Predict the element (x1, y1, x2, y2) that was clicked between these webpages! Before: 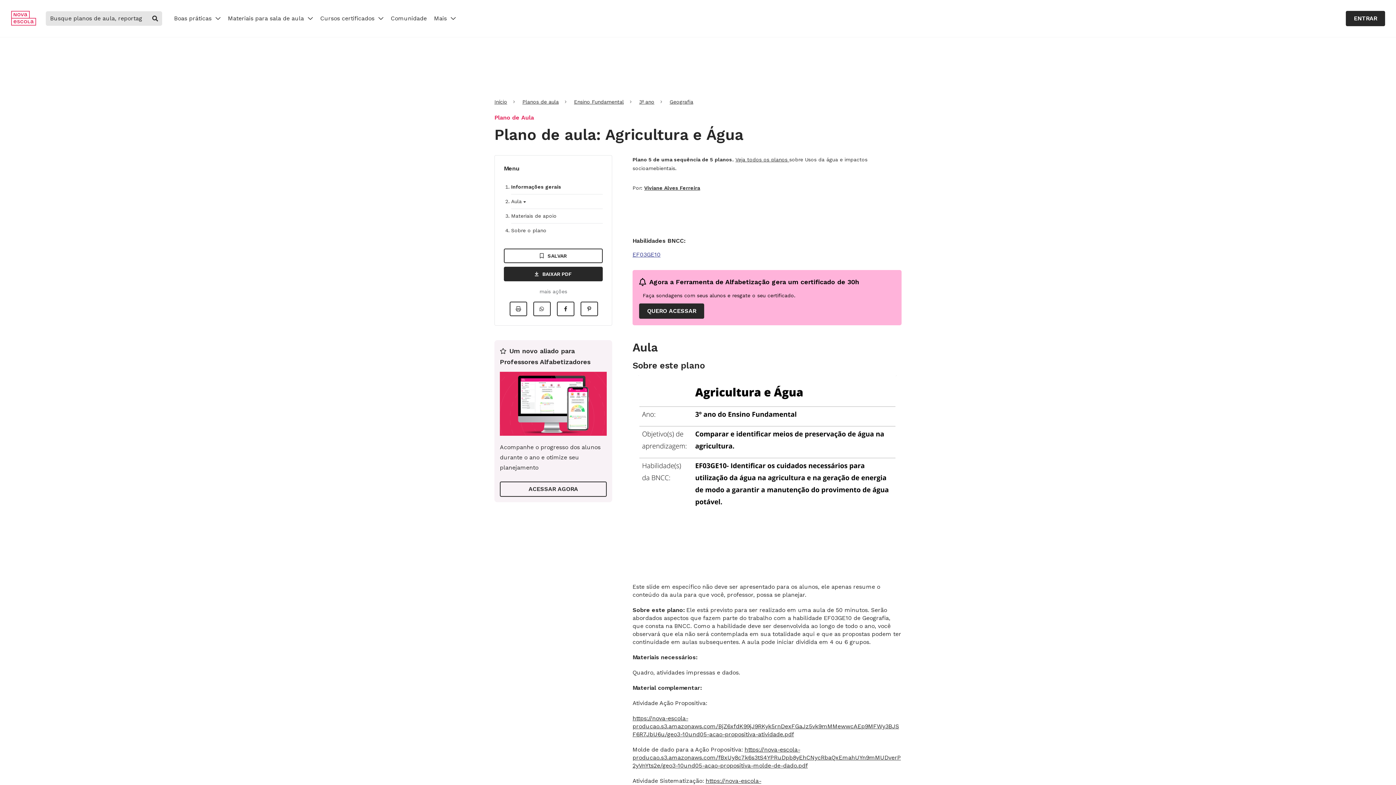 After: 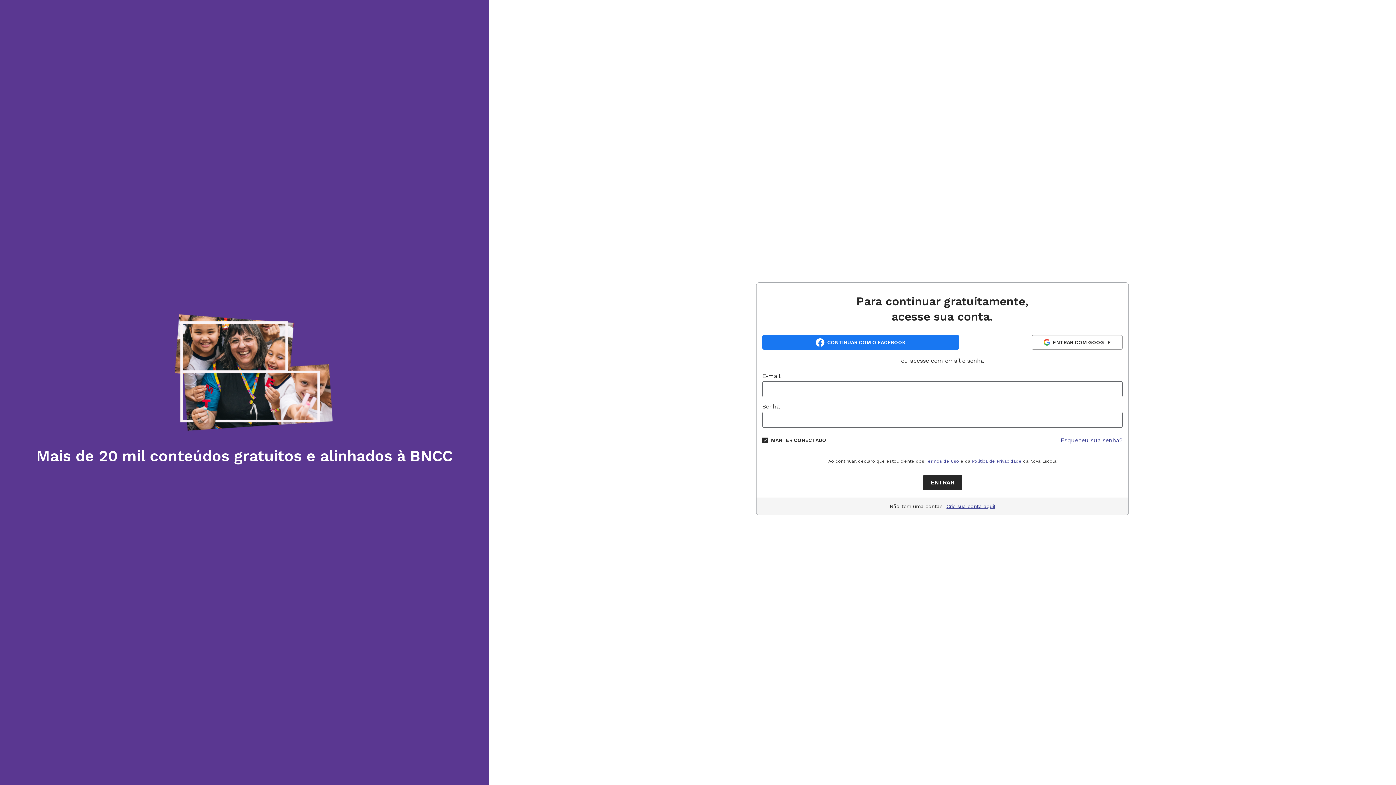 Action: label: ENTRAR bbox: (1346, 10, 1385, 26)